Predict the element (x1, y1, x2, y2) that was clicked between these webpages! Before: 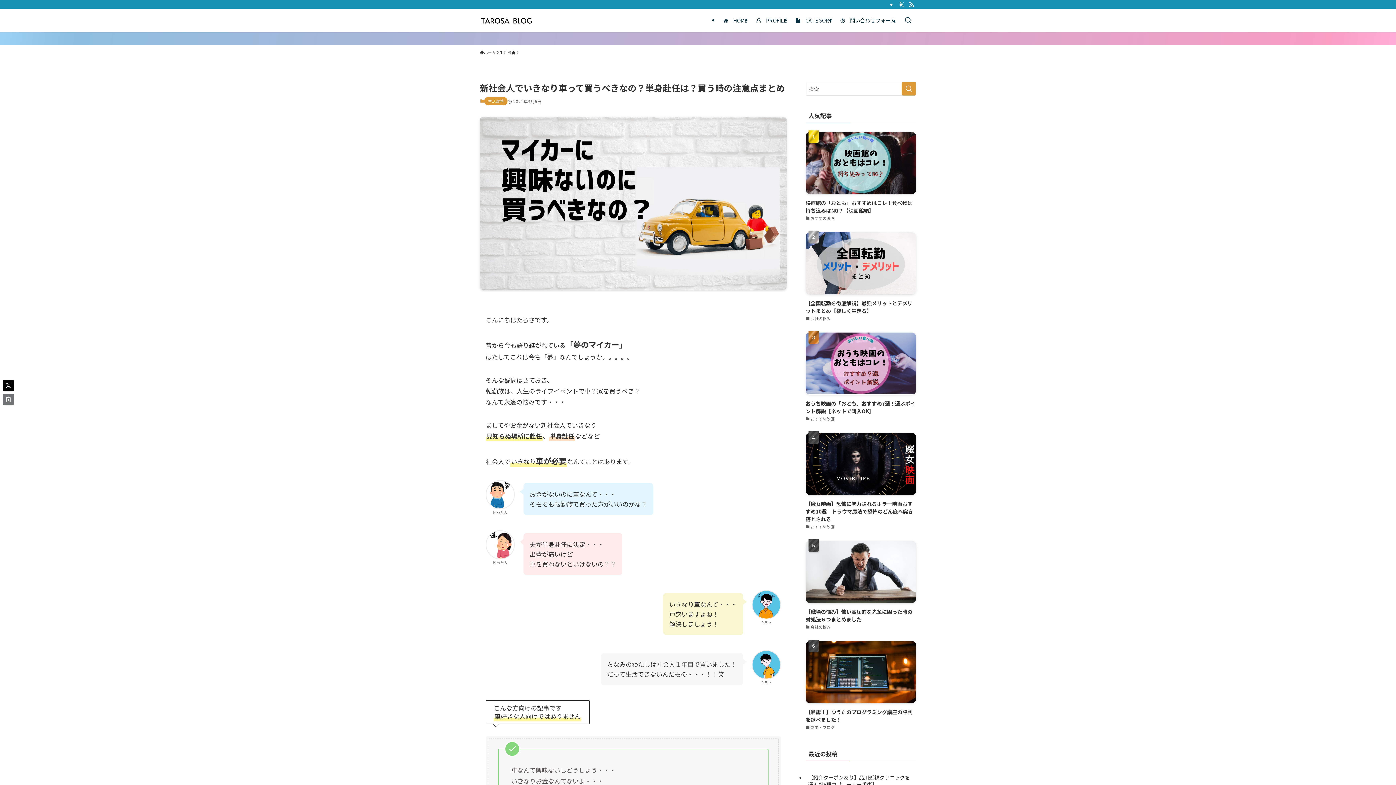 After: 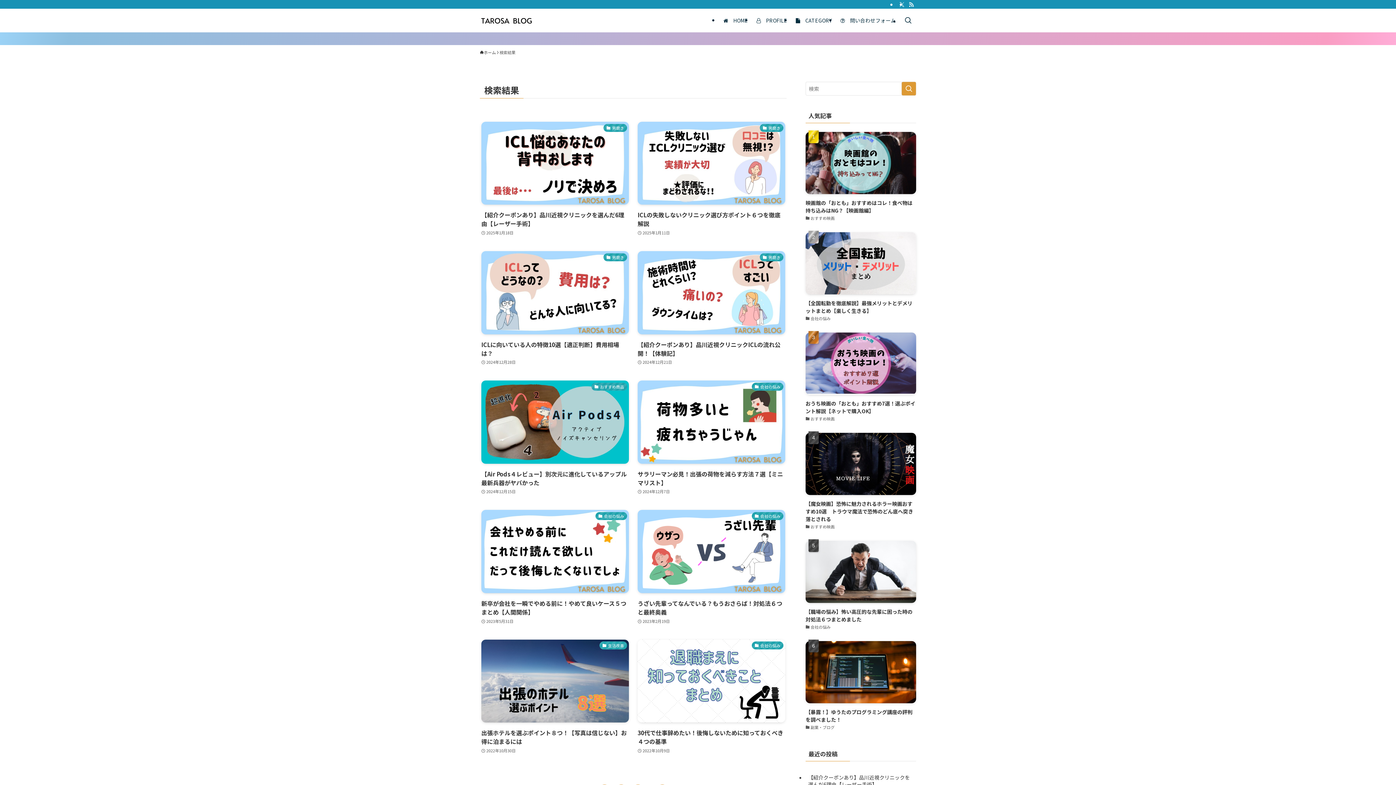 Action: bbox: (901, 81, 916, 95) label: 検索を実行する